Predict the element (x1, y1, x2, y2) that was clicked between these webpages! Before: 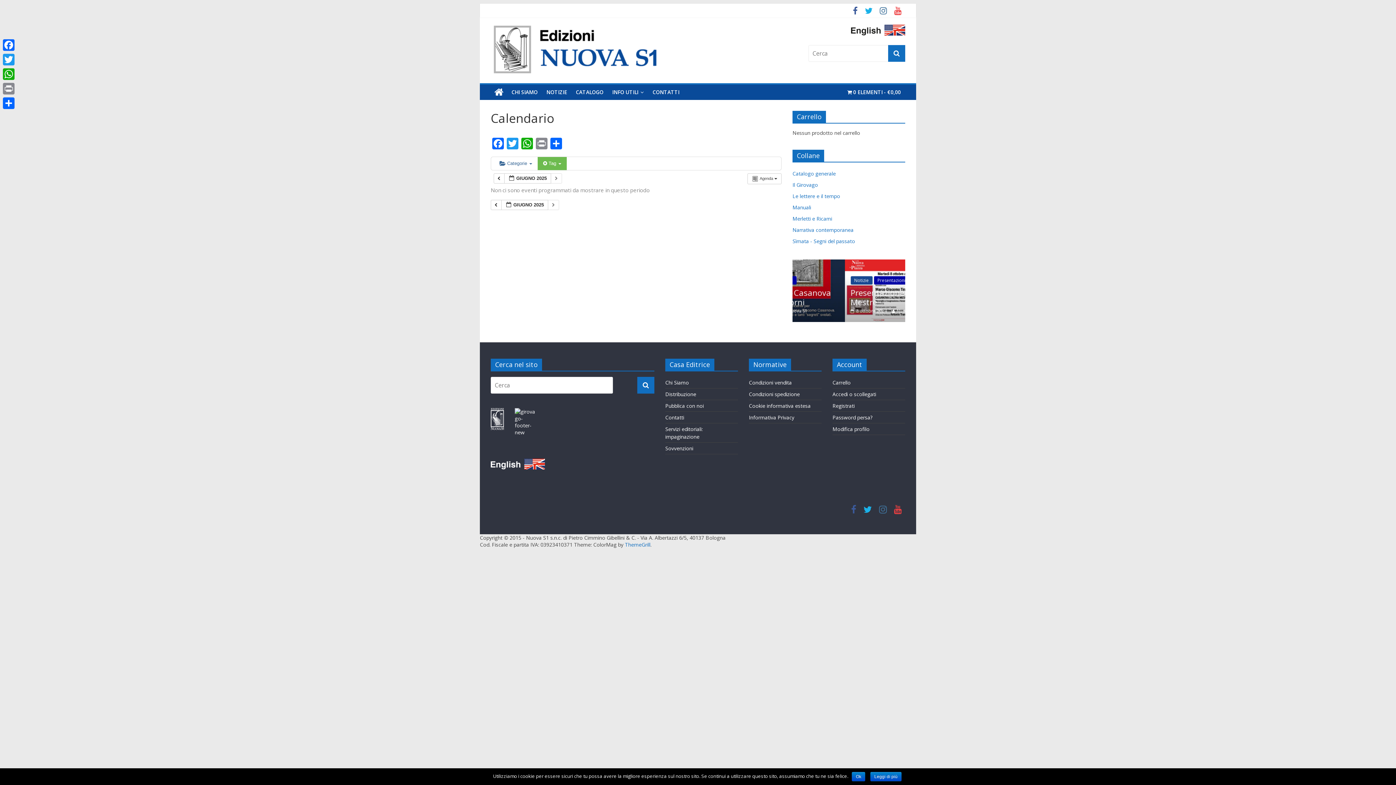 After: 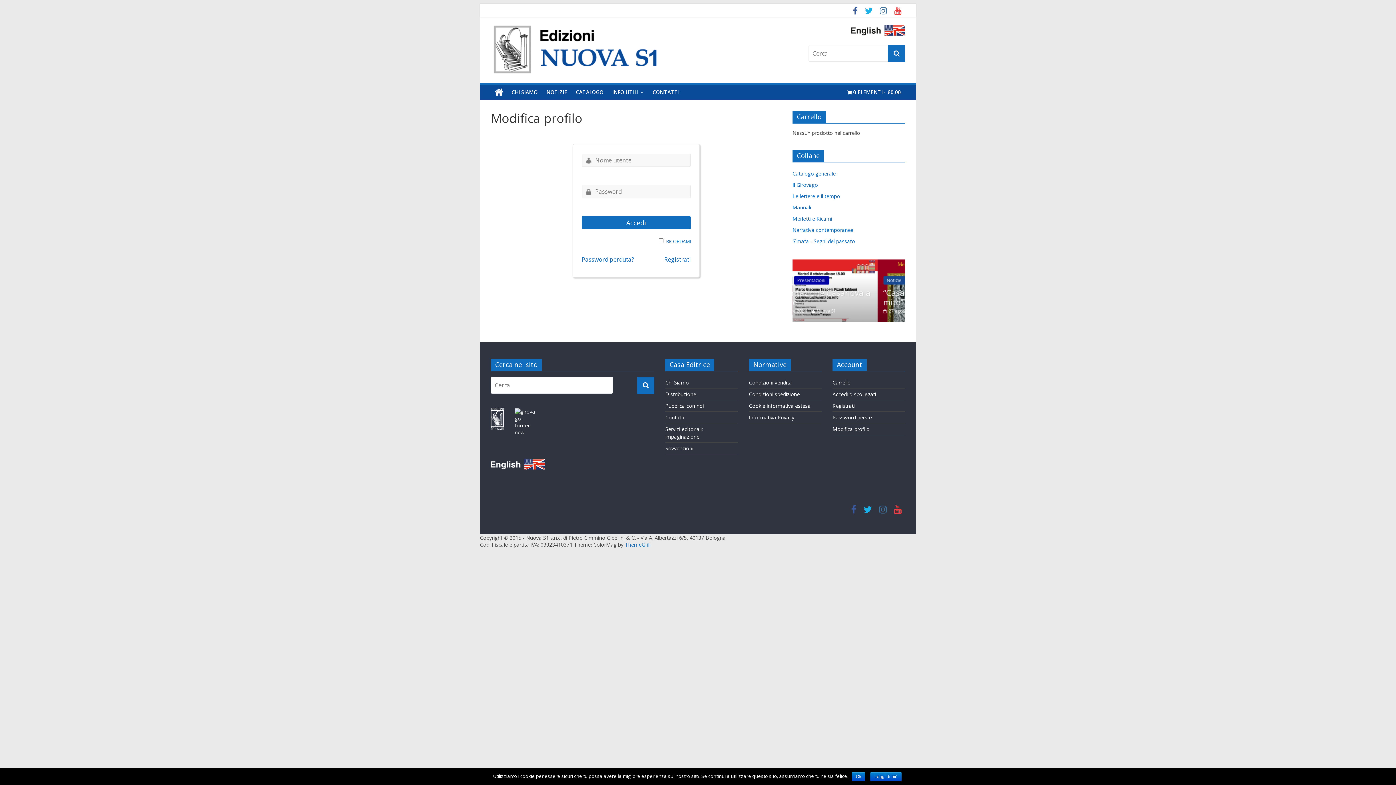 Action: bbox: (832, 425, 869, 432) label: Modifica profilo